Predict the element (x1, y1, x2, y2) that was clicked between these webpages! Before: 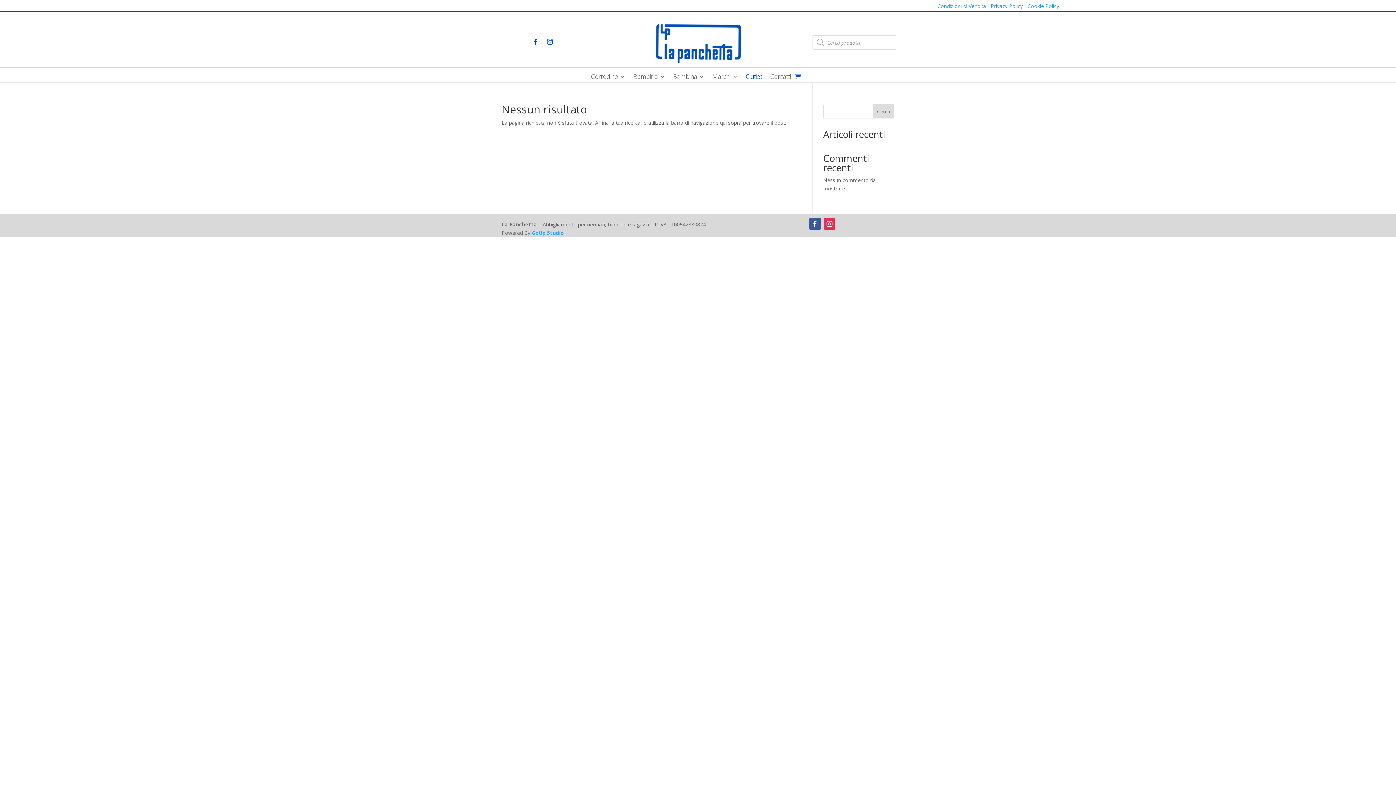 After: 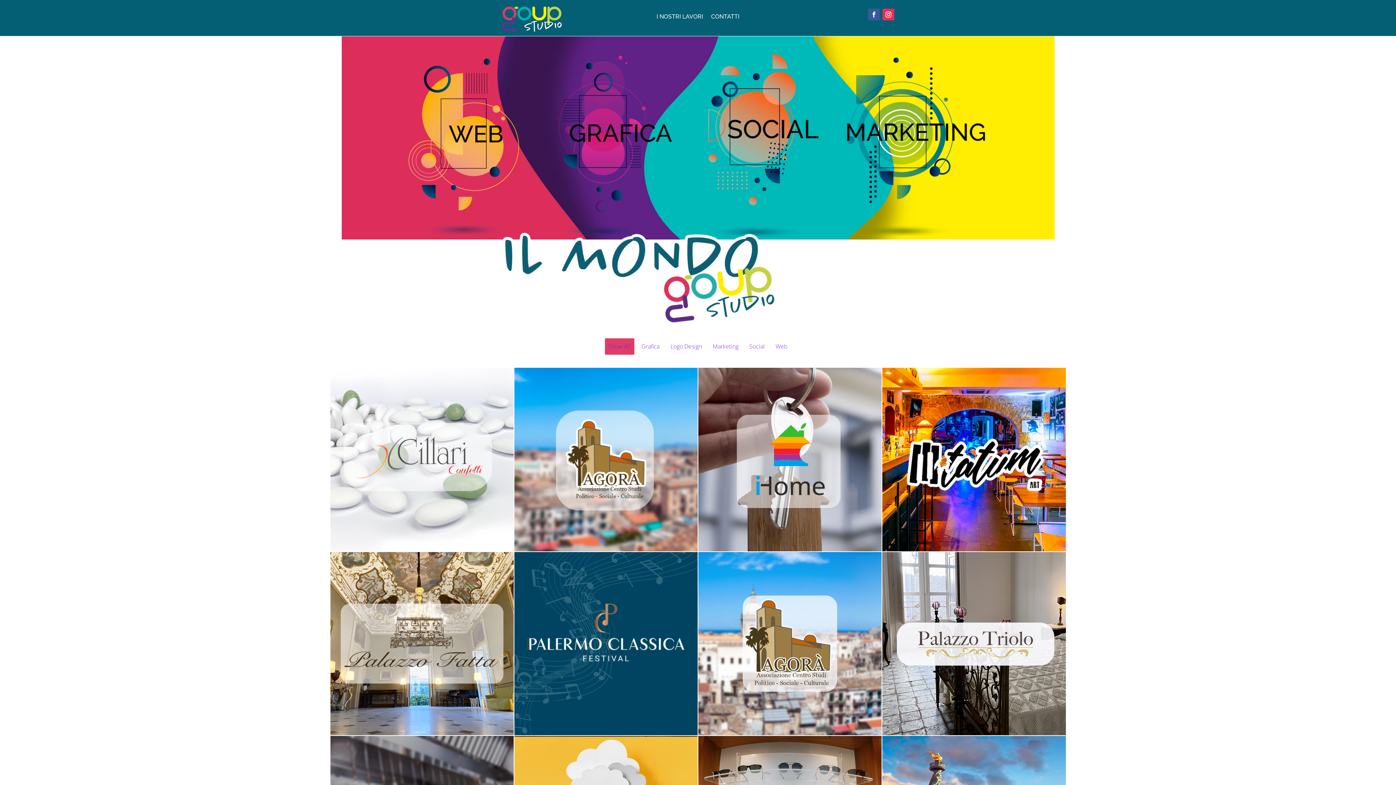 Action: label: GoUp Studio bbox: (532, 229, 564, 236)